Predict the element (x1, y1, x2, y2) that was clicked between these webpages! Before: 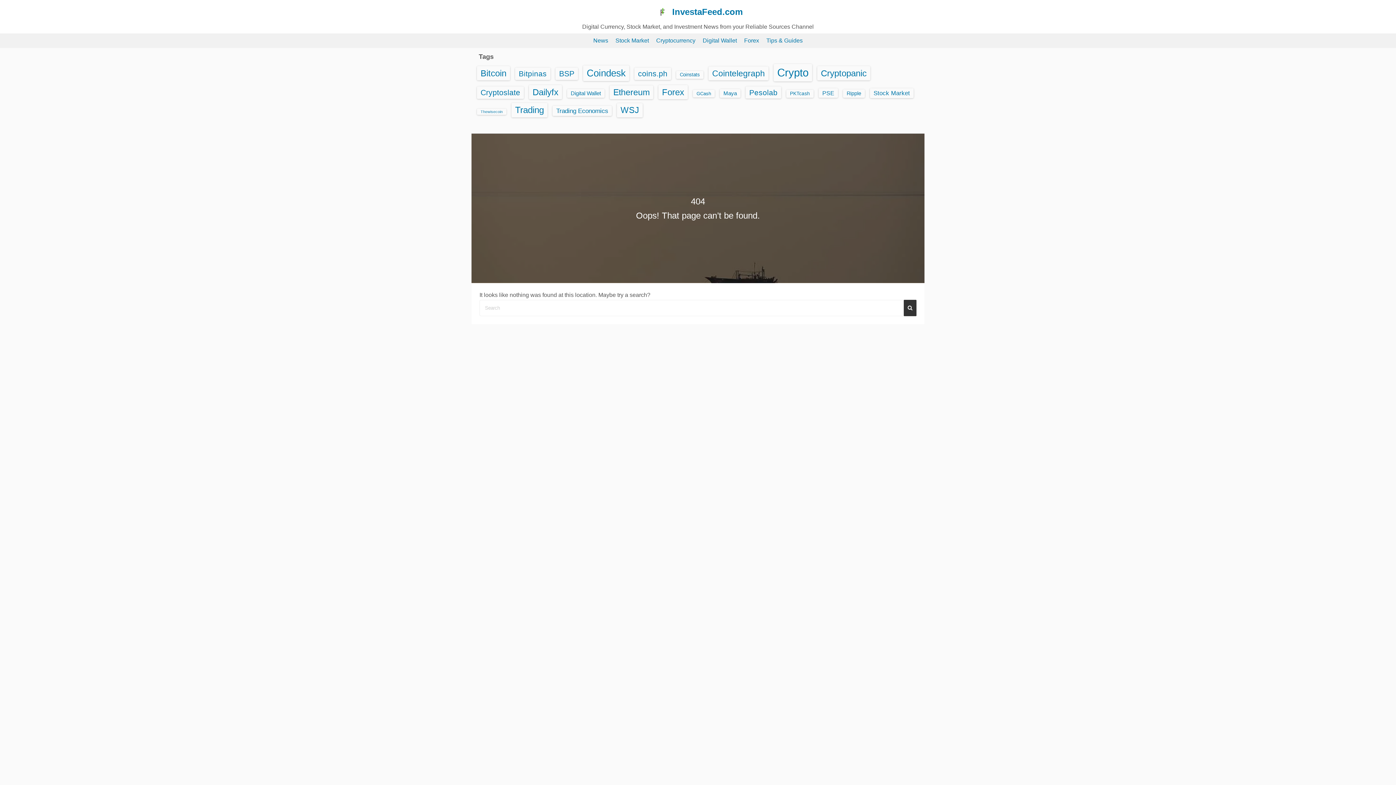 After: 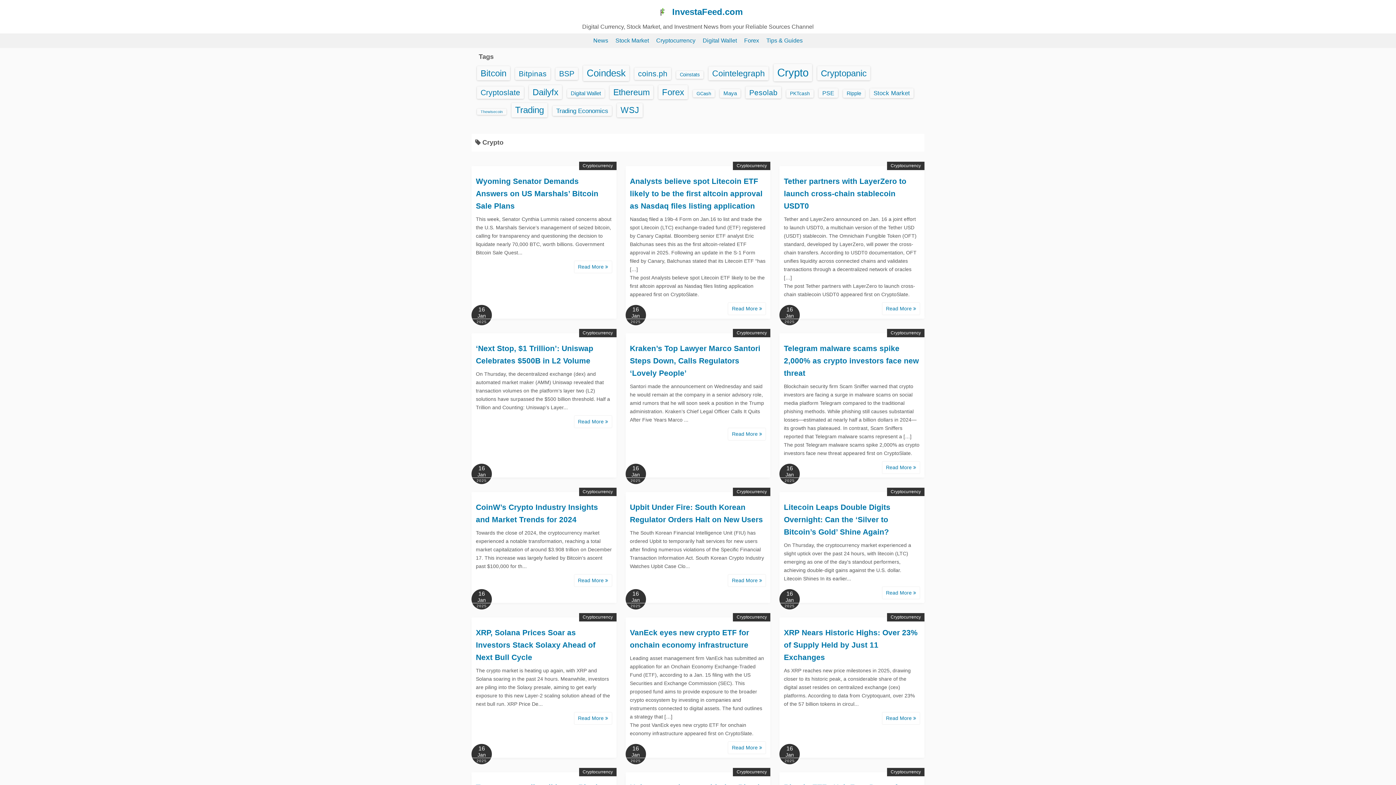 Action: label: Crypto (5,033 items) bbox: (773, 63, 812, 81)